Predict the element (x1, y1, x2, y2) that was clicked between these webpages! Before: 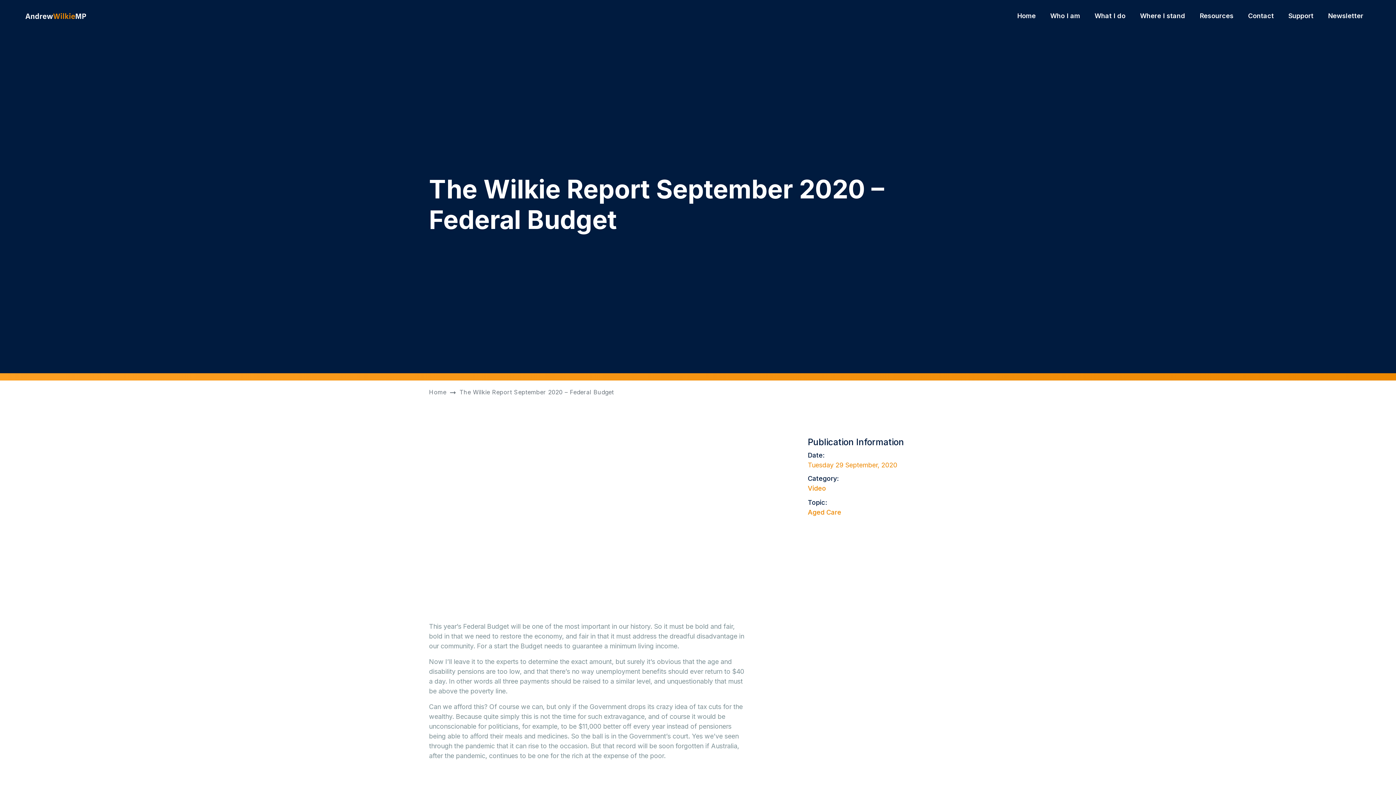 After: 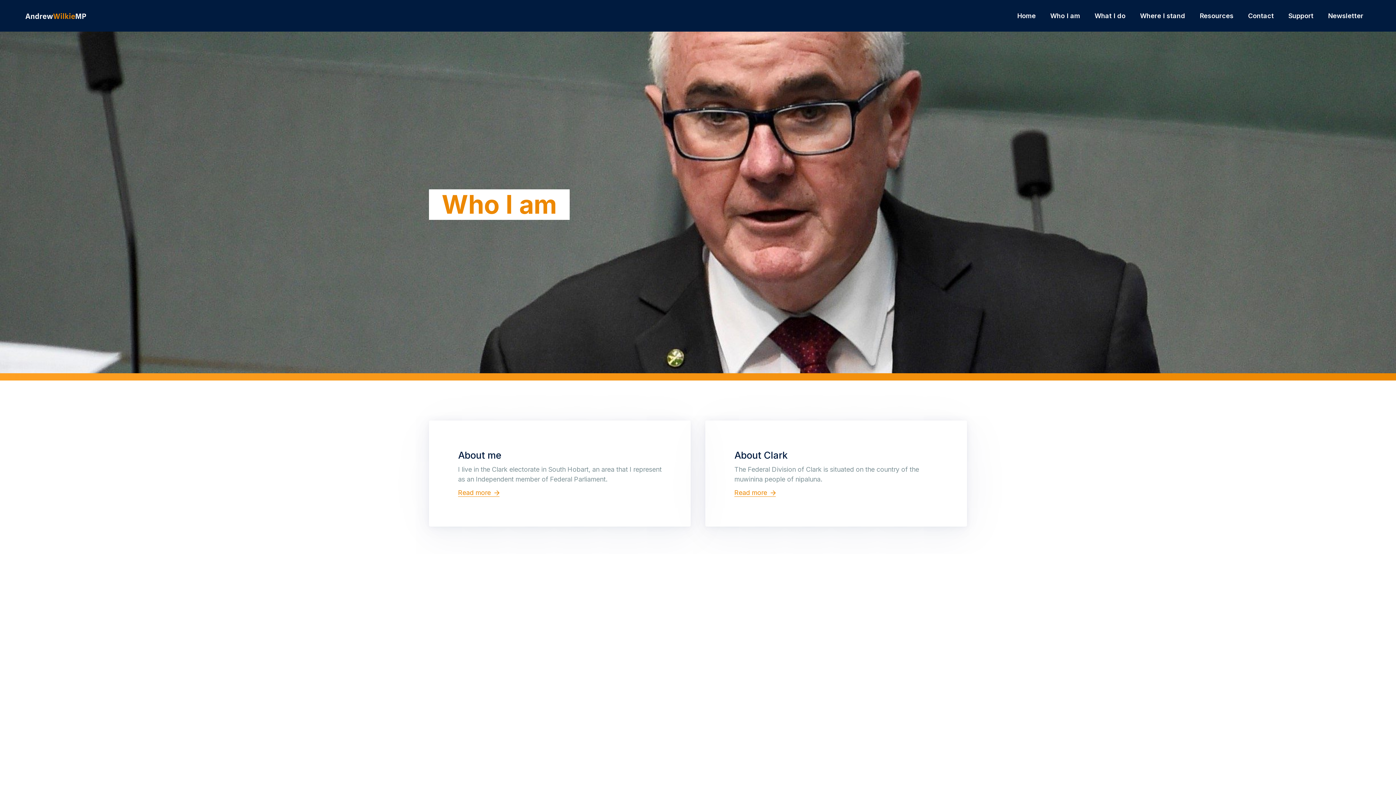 Action: label: Who I am bbox: (1050, 10, 1080, 20)